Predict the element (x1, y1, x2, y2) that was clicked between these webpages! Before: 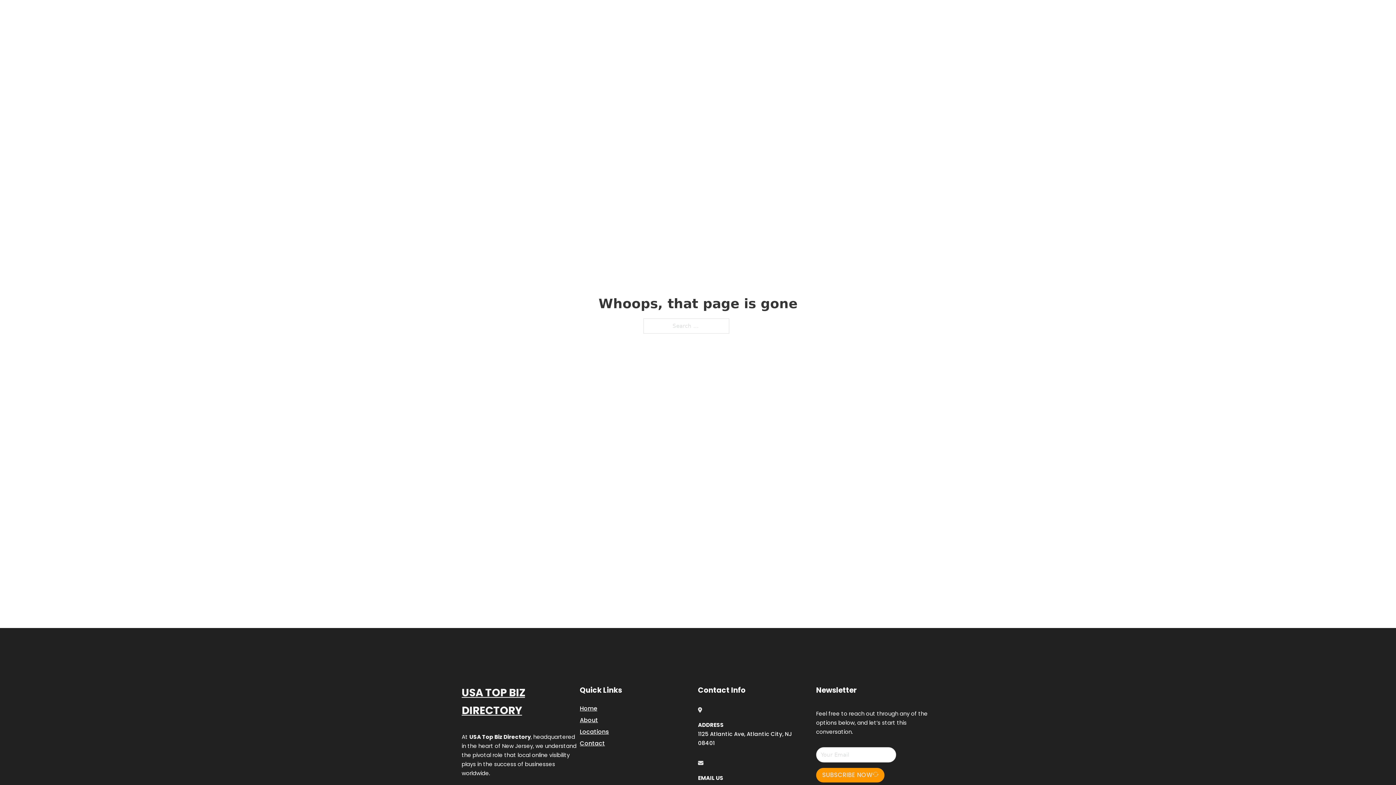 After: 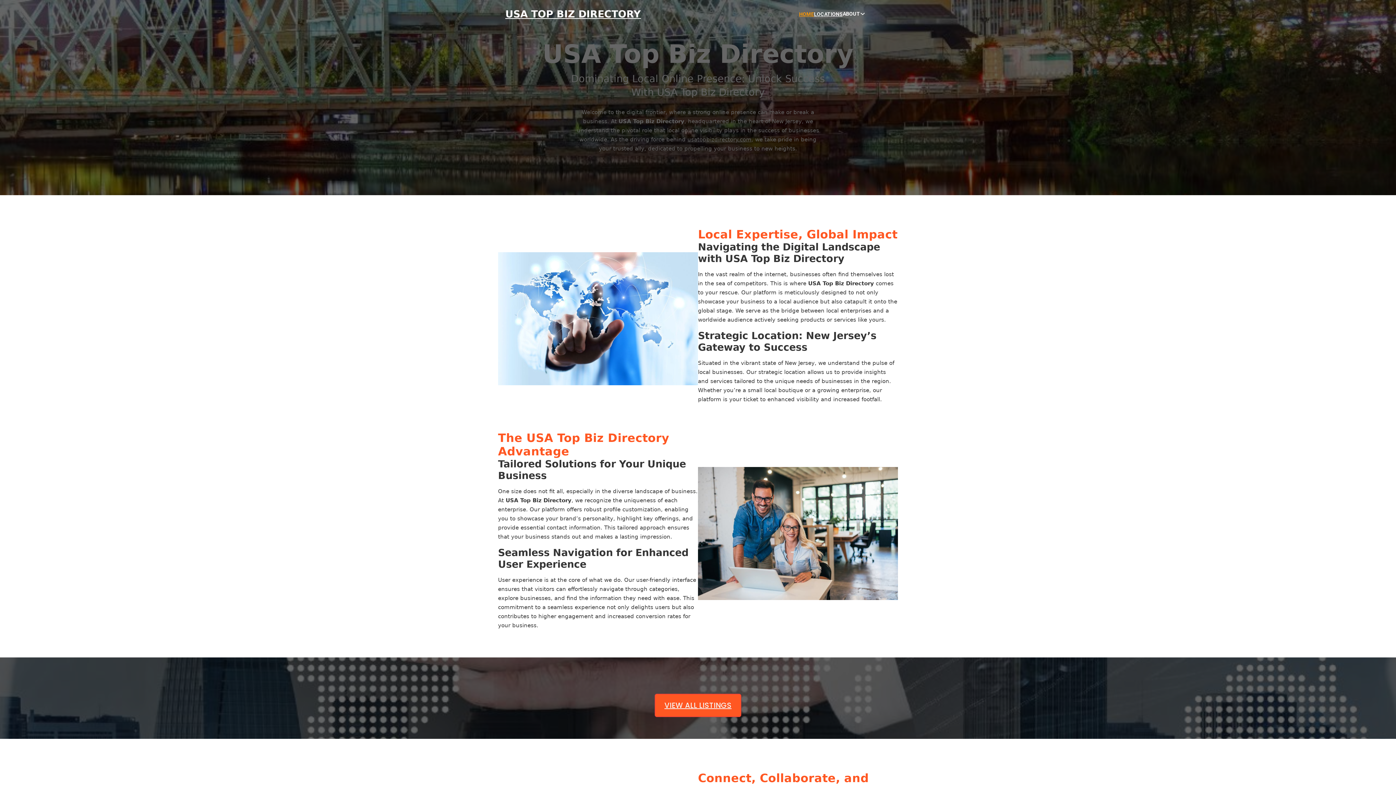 Action: label: Home bbox: (580, 703, 597, 713)